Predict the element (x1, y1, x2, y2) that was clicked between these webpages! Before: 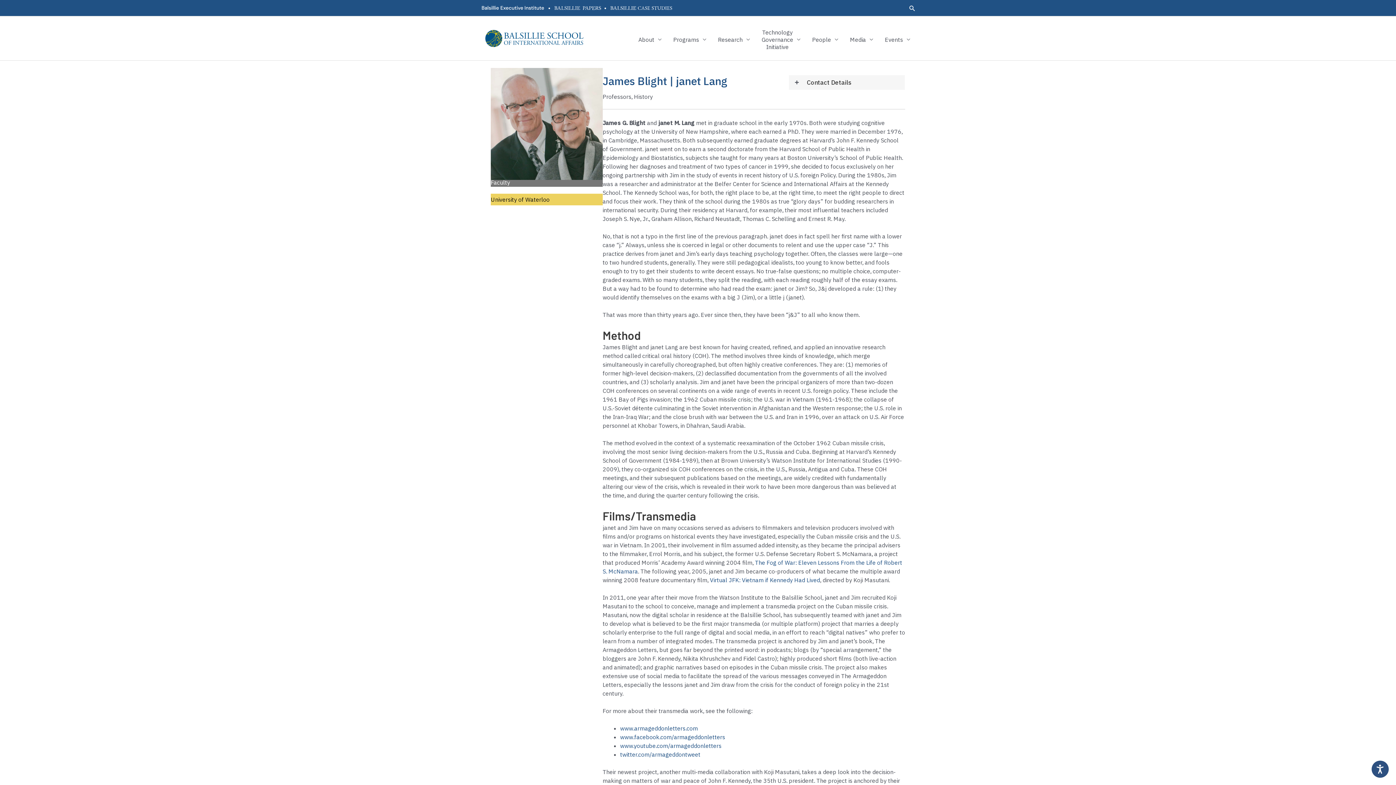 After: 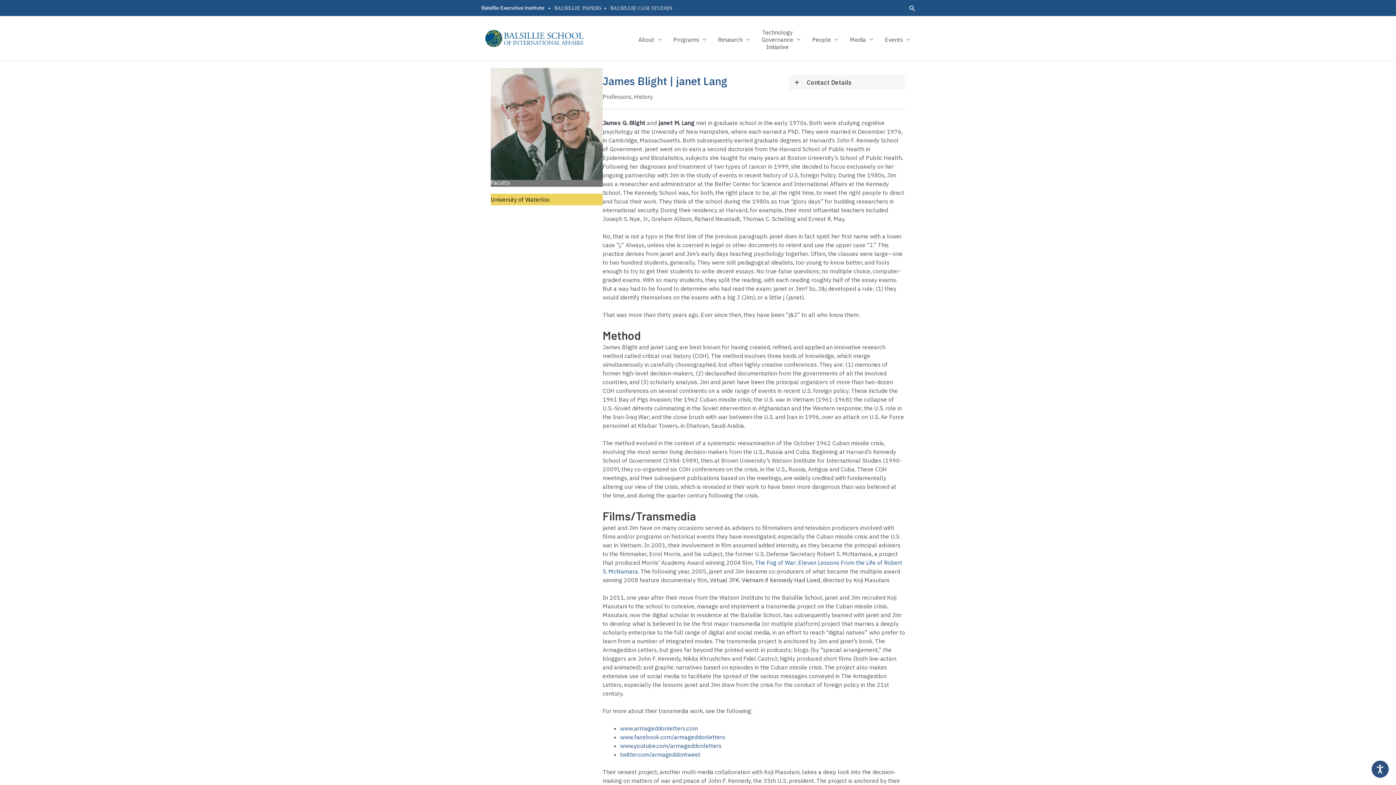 Action: bbox: (710, 576, 820, 584) label: Virtual JFK: Vietnam if Kennedy Had Lived - opens in new tab